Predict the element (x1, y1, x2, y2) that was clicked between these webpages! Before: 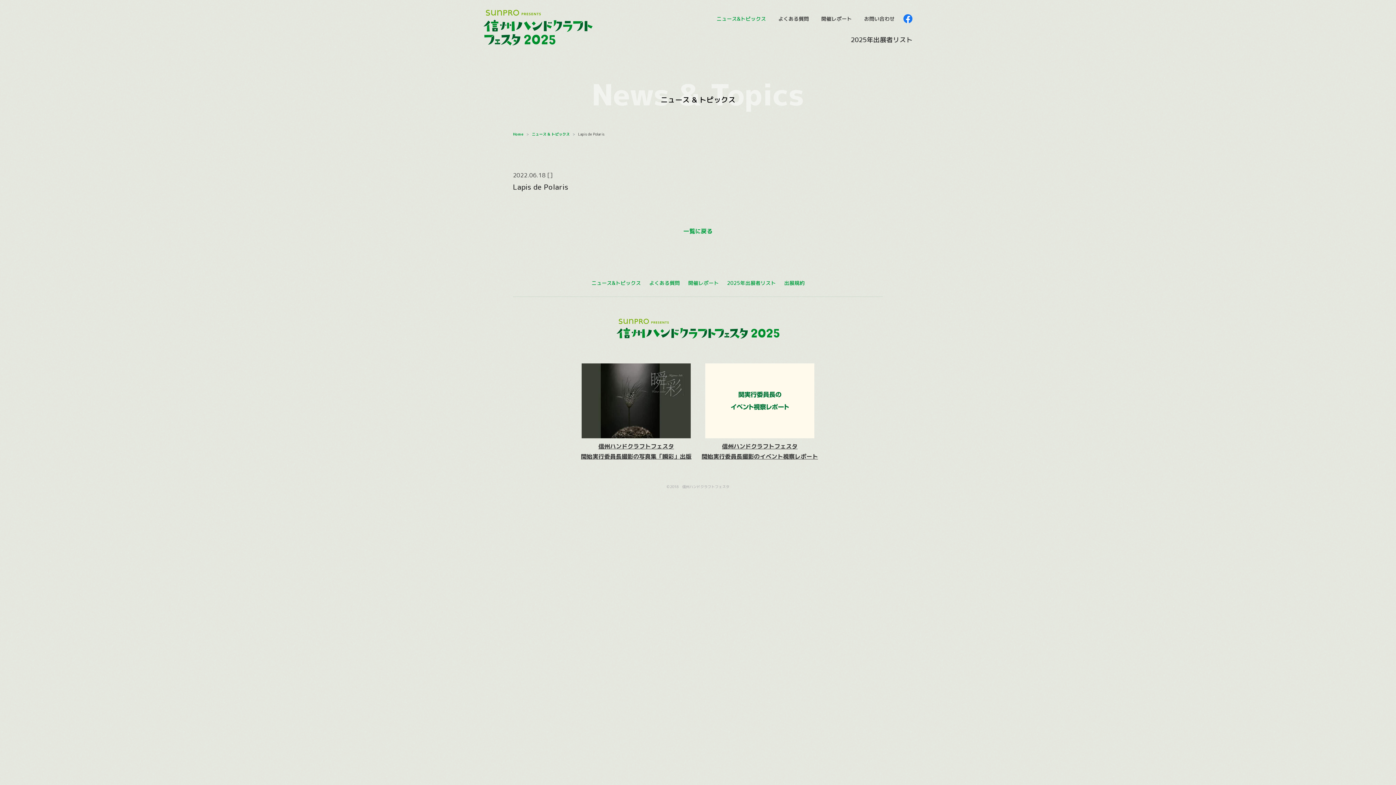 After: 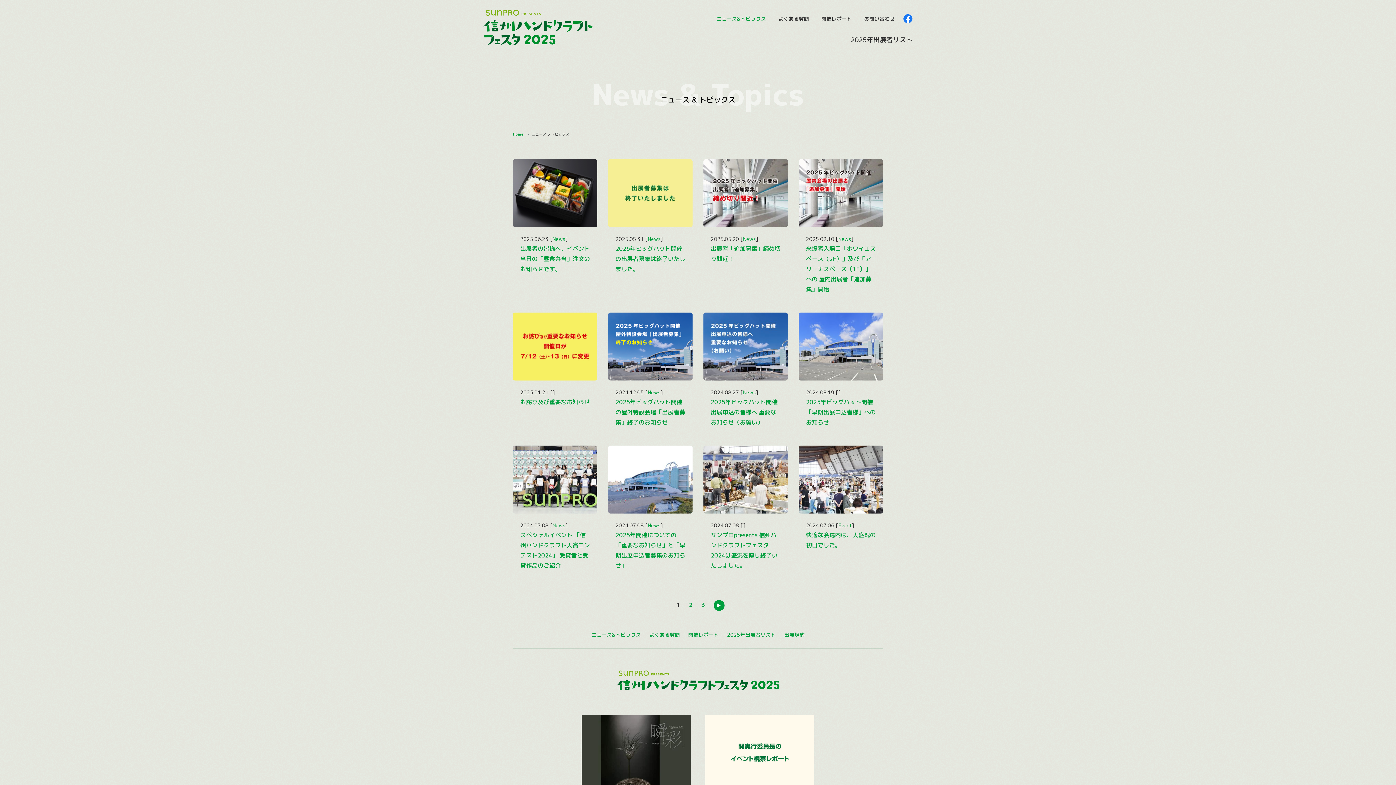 Action: bbox: (591, 279, 641, 286) label: ニュース&トピックス